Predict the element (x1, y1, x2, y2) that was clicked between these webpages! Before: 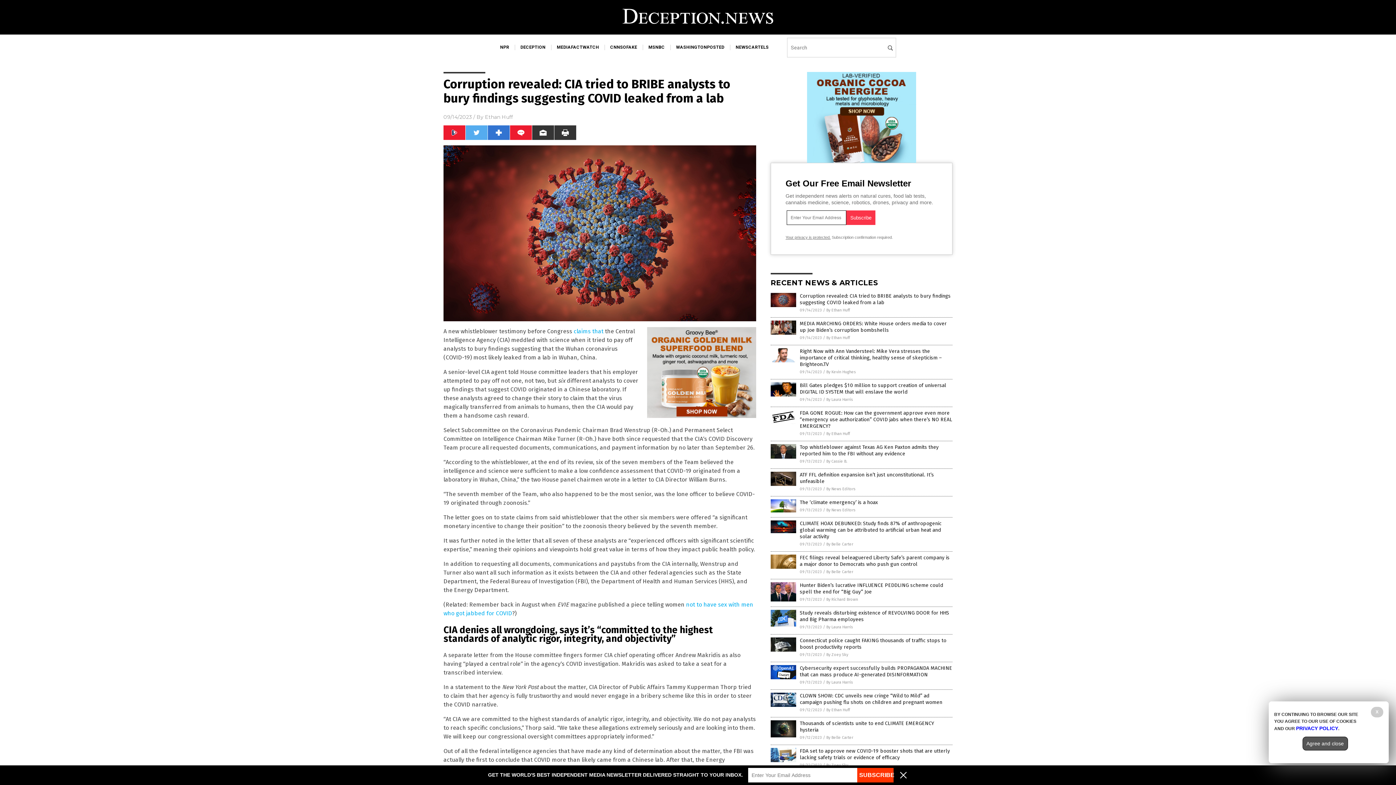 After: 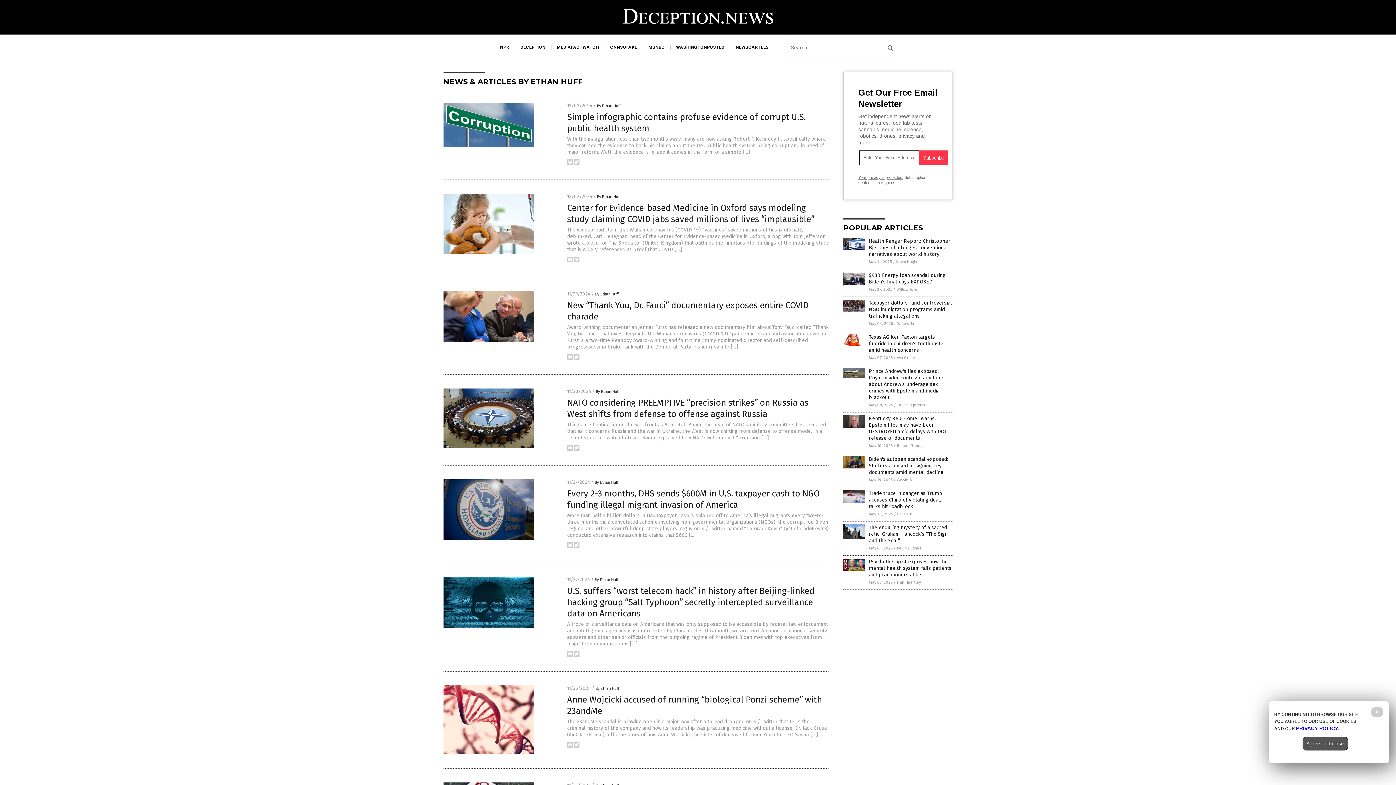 Action: bbox: (826, 308, 849, 312) label: By Ethan Huff